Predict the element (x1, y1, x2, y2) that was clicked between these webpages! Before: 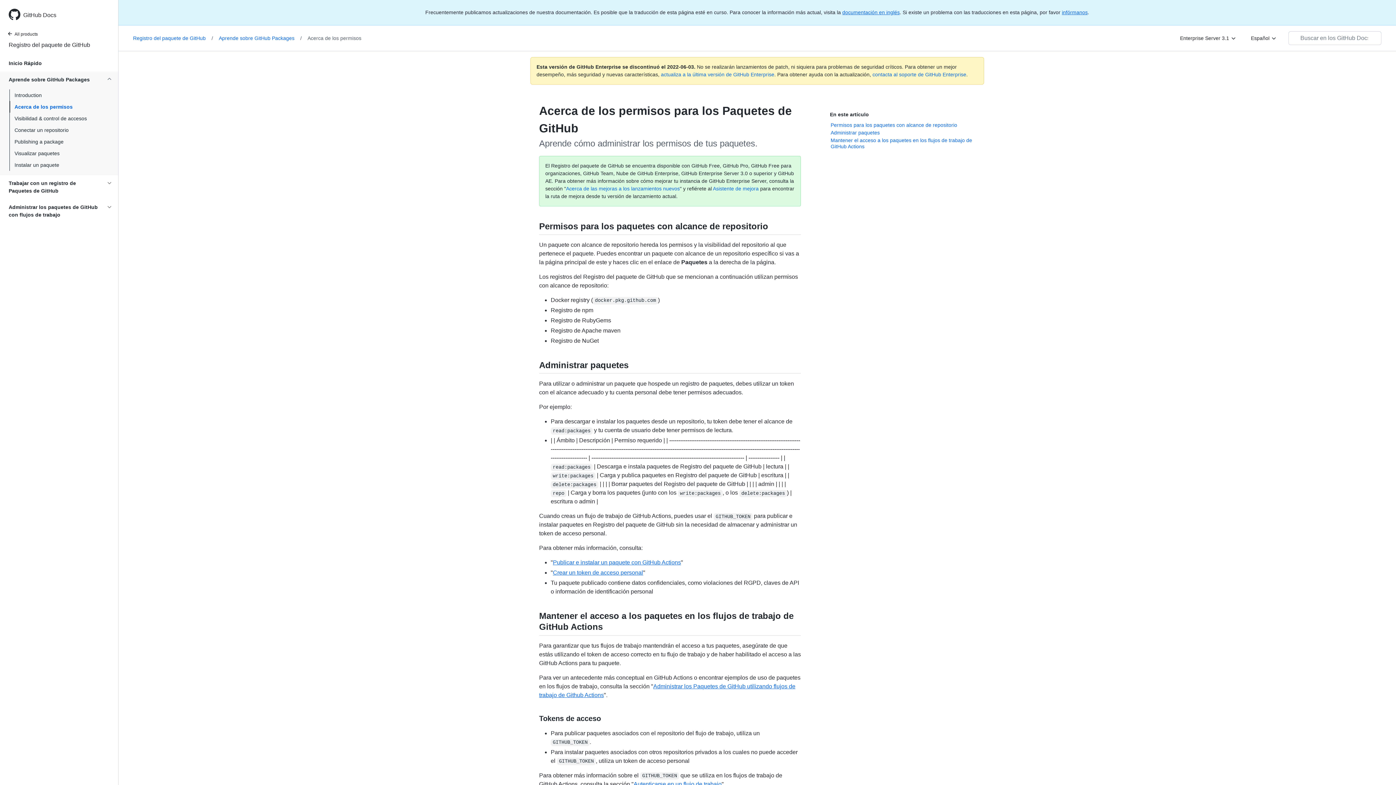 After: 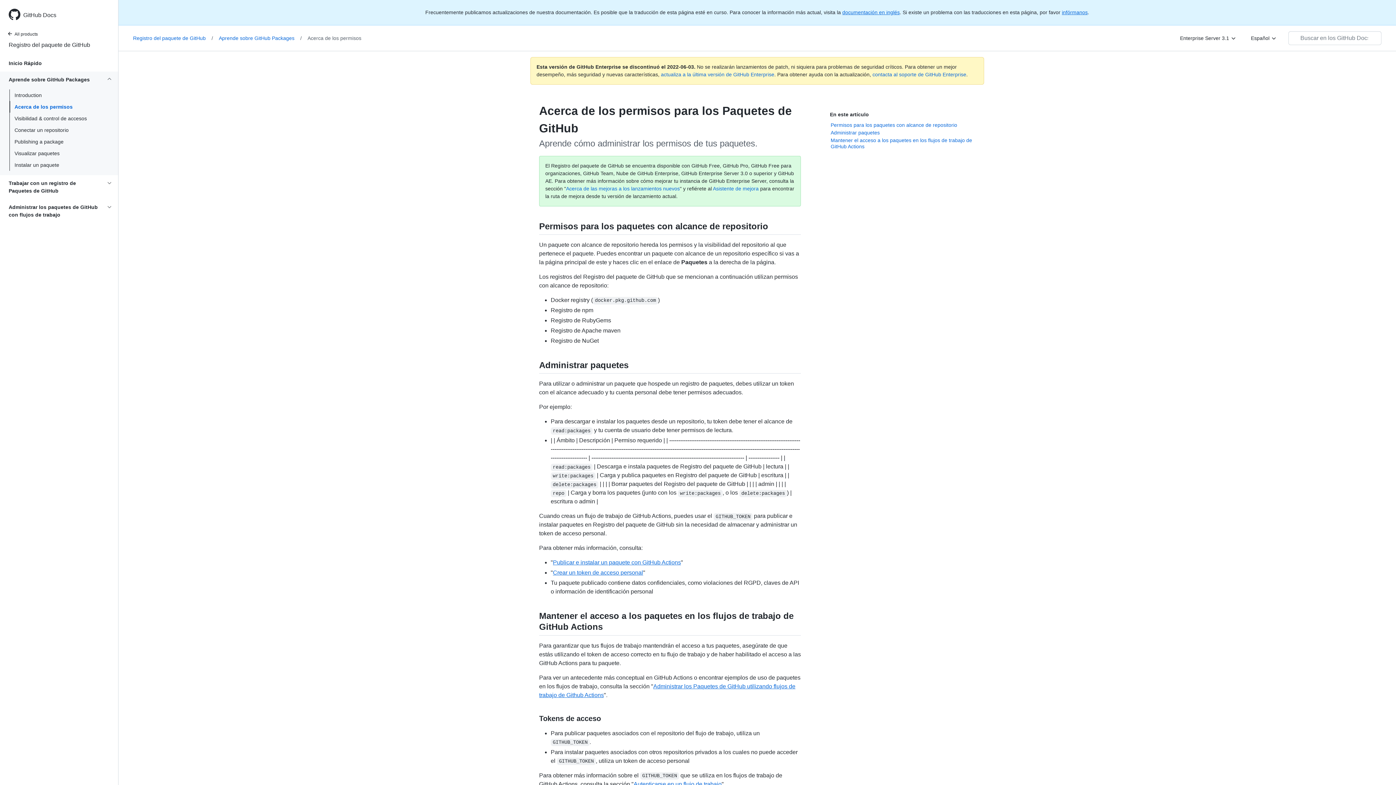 Action: bbox: (0, 101, 118, 112) label: Acerca de los permisos